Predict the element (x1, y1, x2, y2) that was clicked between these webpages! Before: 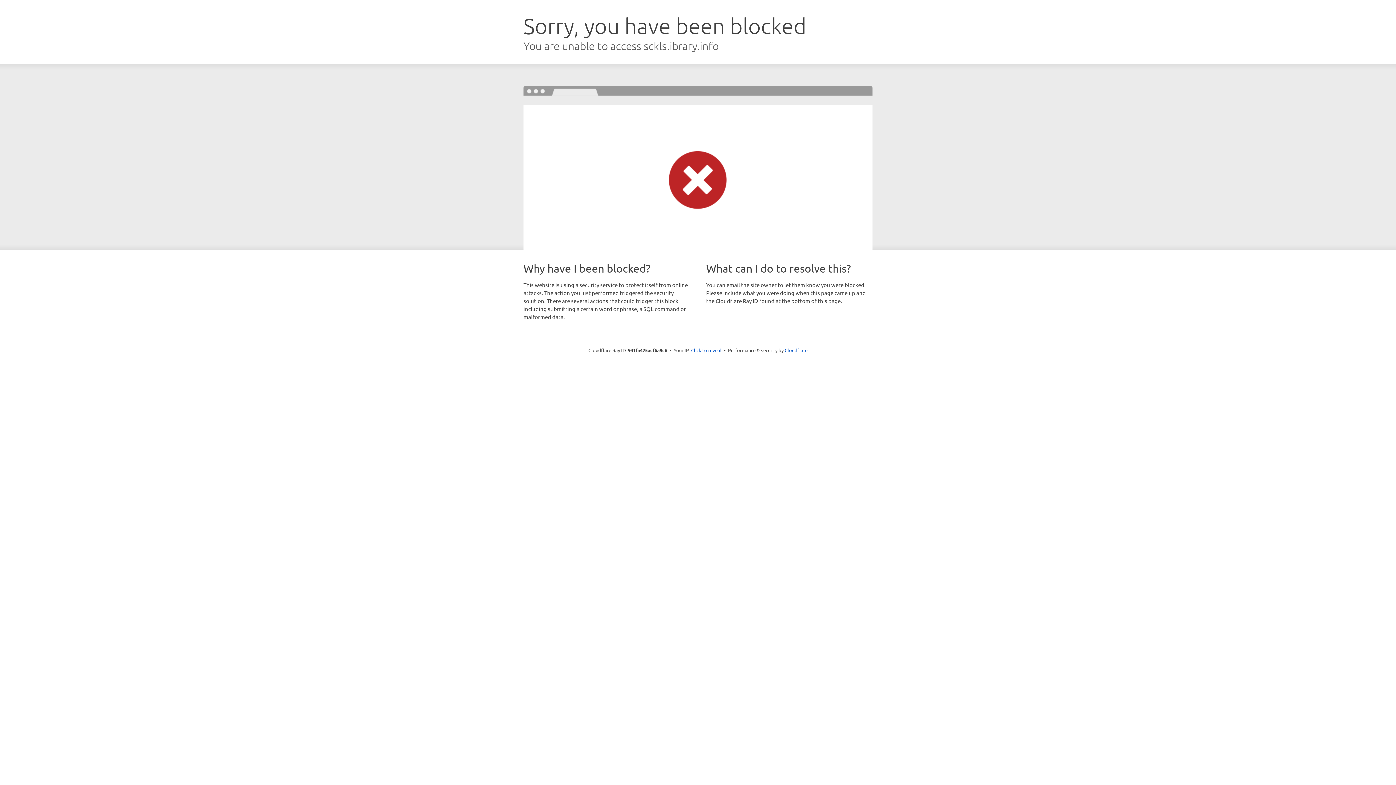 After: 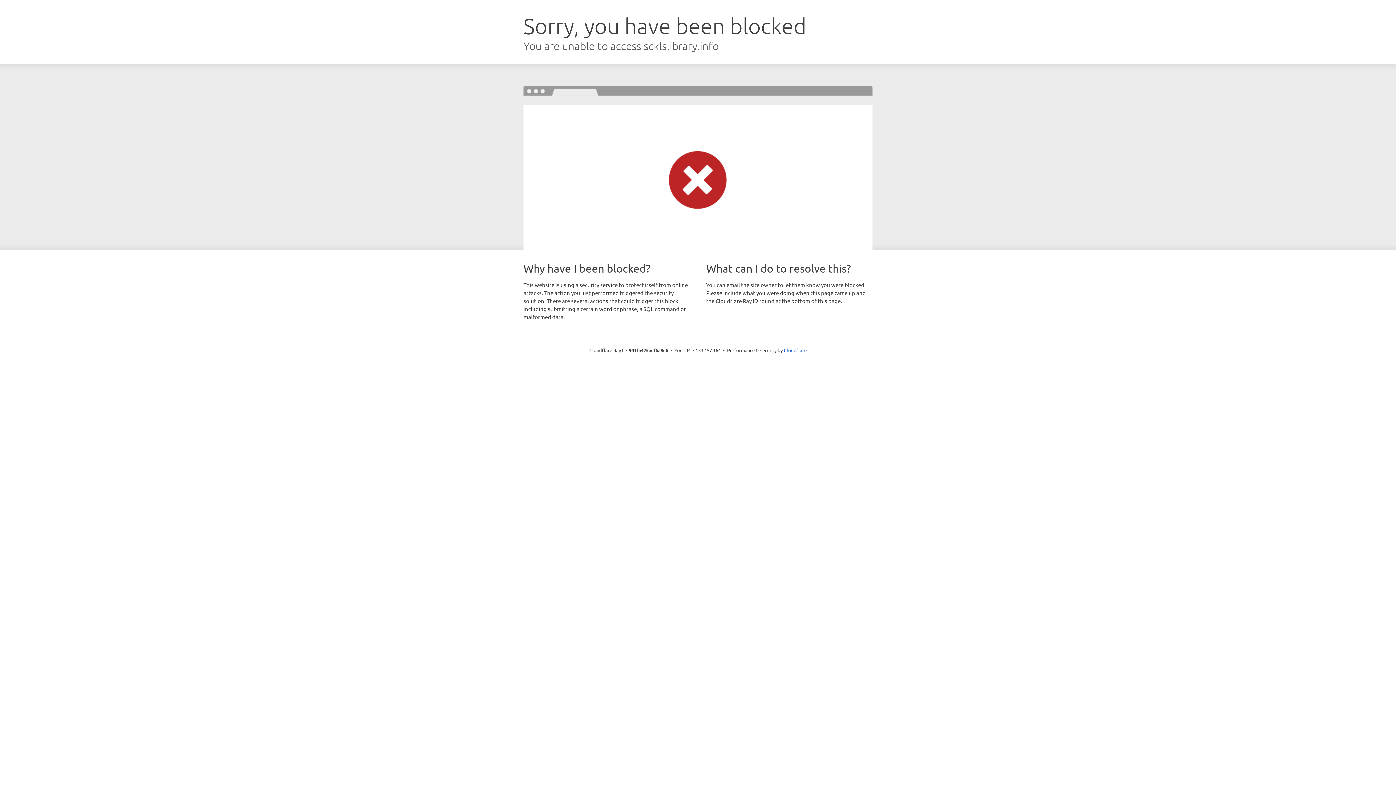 Action: bbox: (691, 346, 721, 353) label: Click to reveal